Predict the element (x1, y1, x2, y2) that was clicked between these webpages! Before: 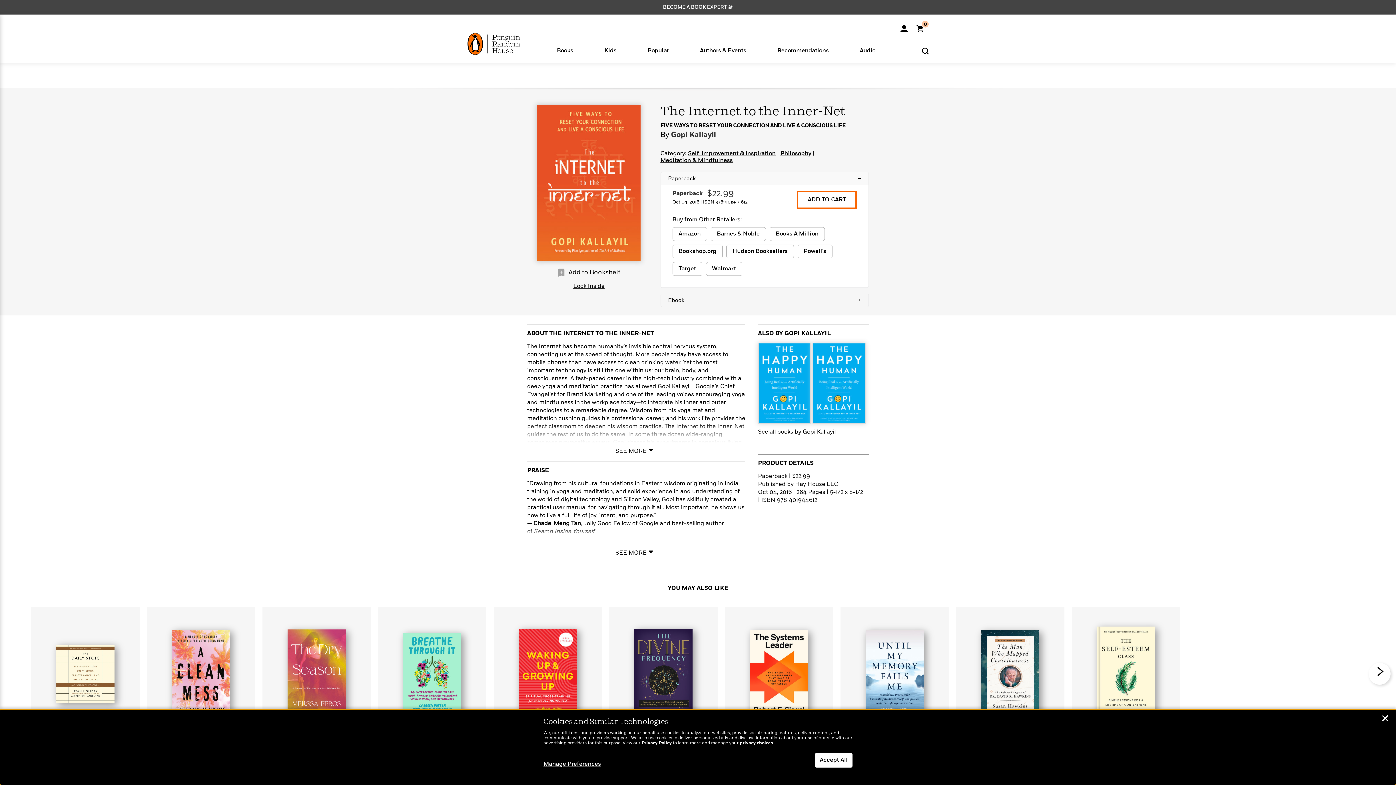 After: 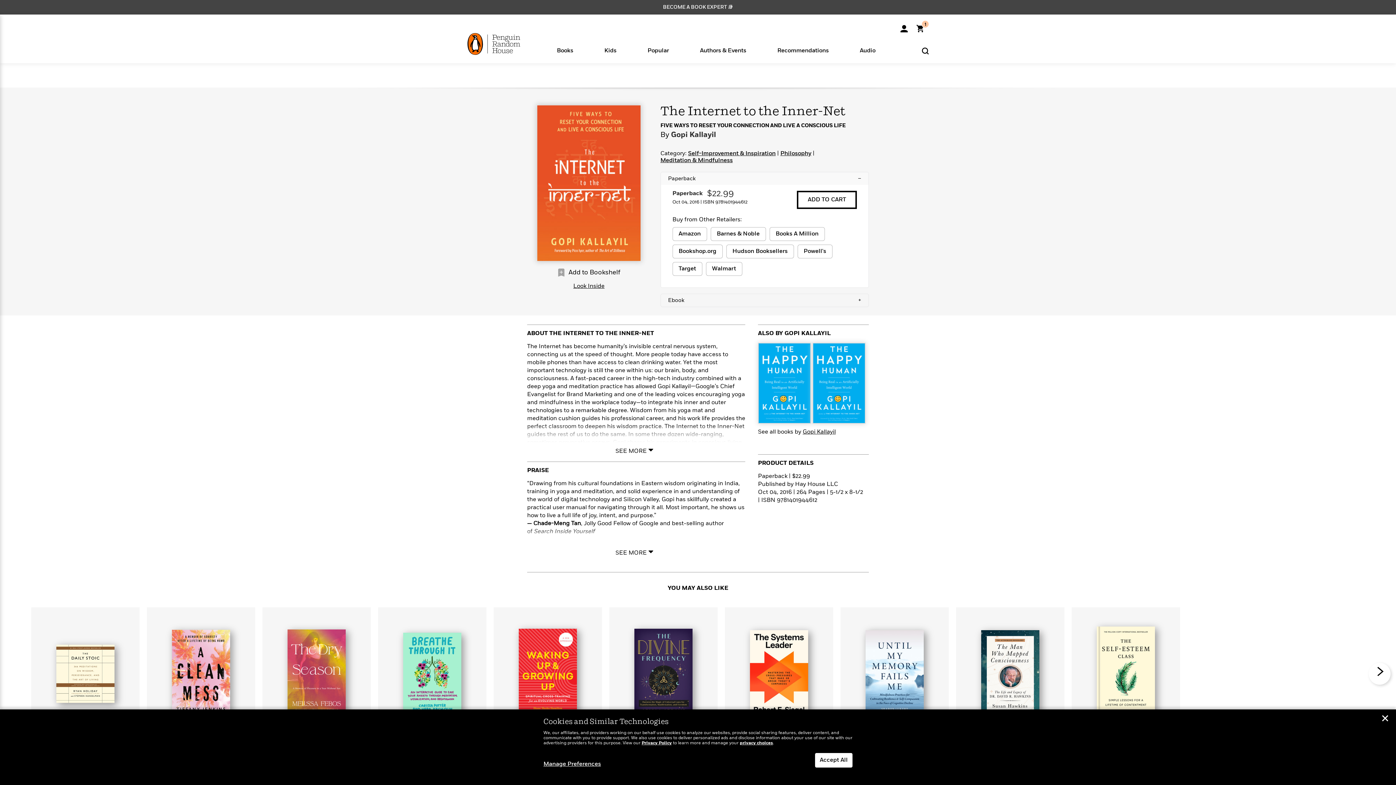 Action: label: ADD TO CART bbox: (797, 190, 857, 209)